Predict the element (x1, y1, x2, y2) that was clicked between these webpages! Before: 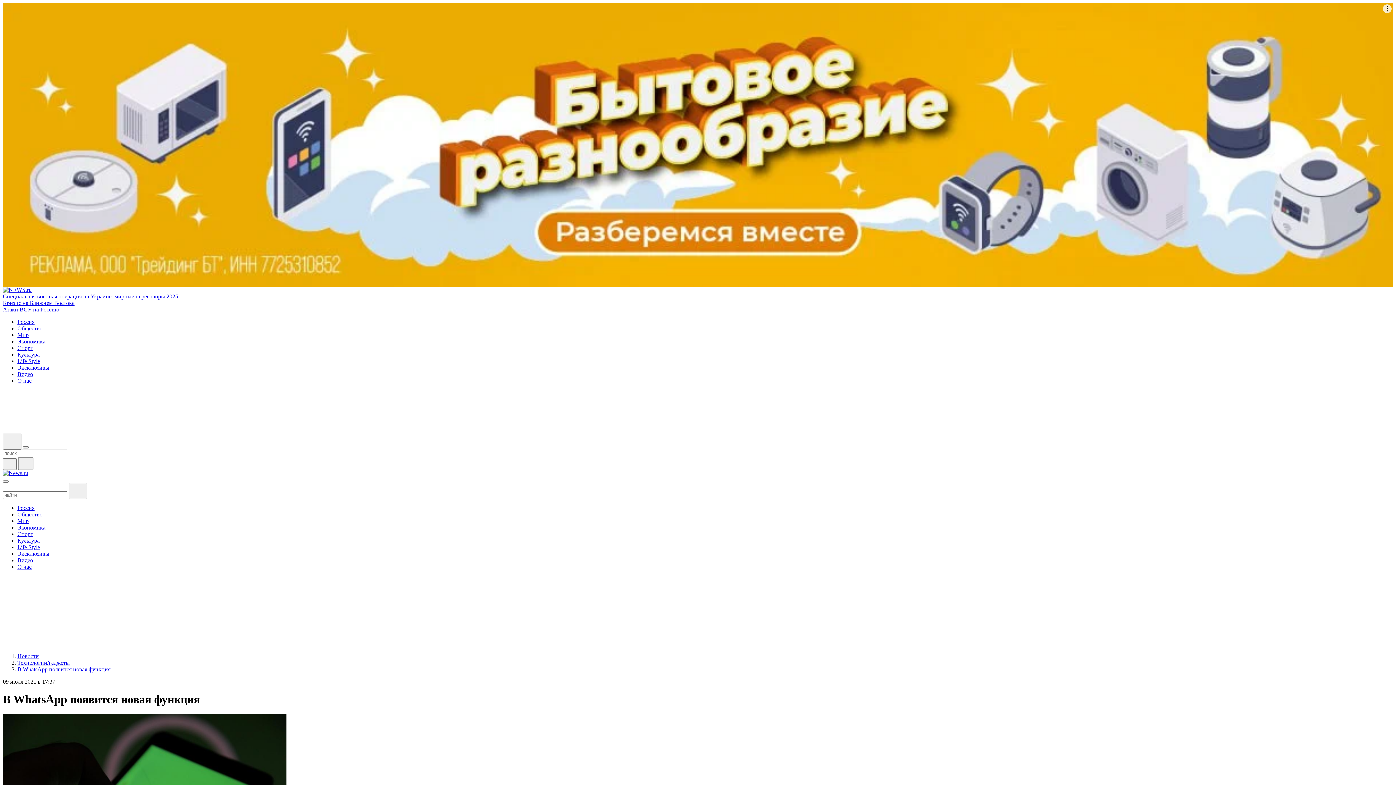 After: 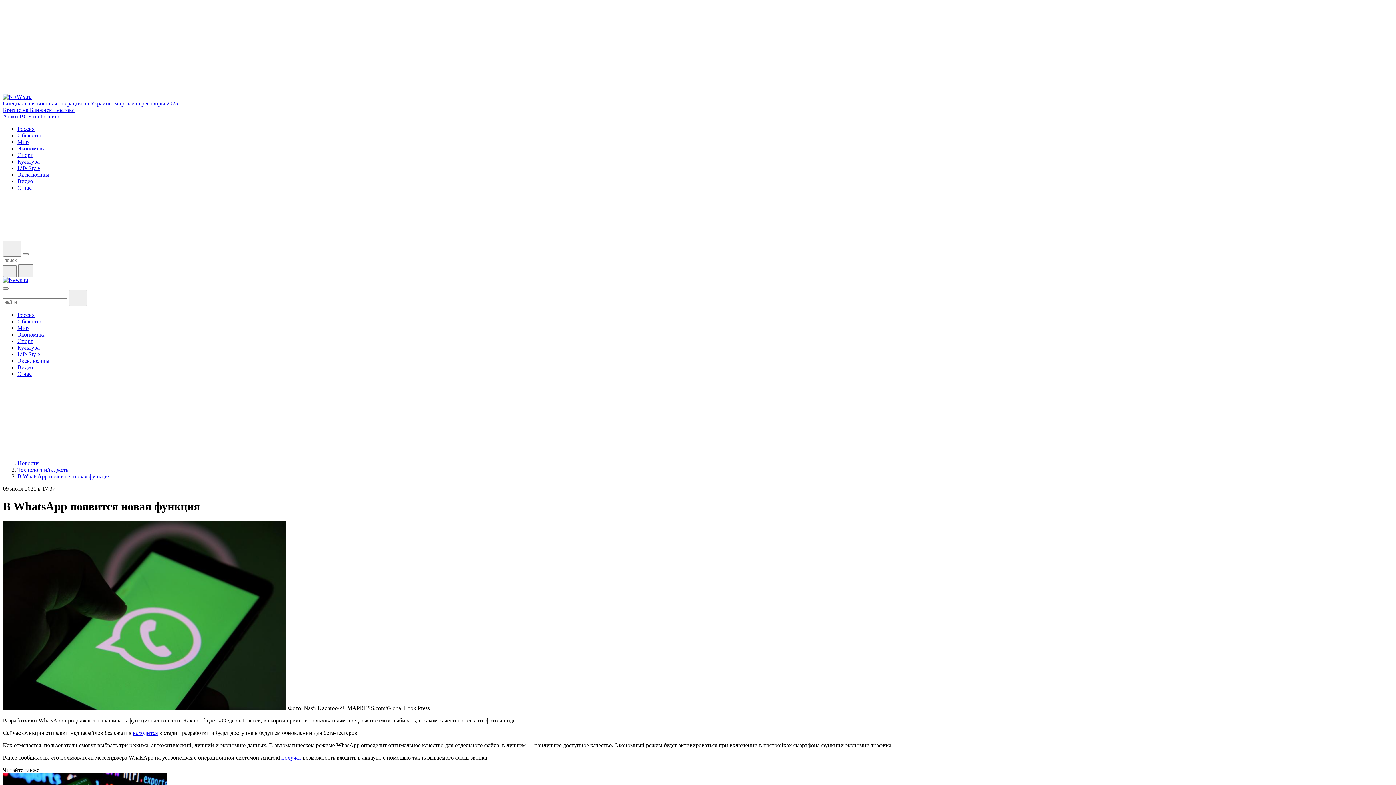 Action: bbox: (17, 666, 110, 672) label: В WhatsApp появится новая функция